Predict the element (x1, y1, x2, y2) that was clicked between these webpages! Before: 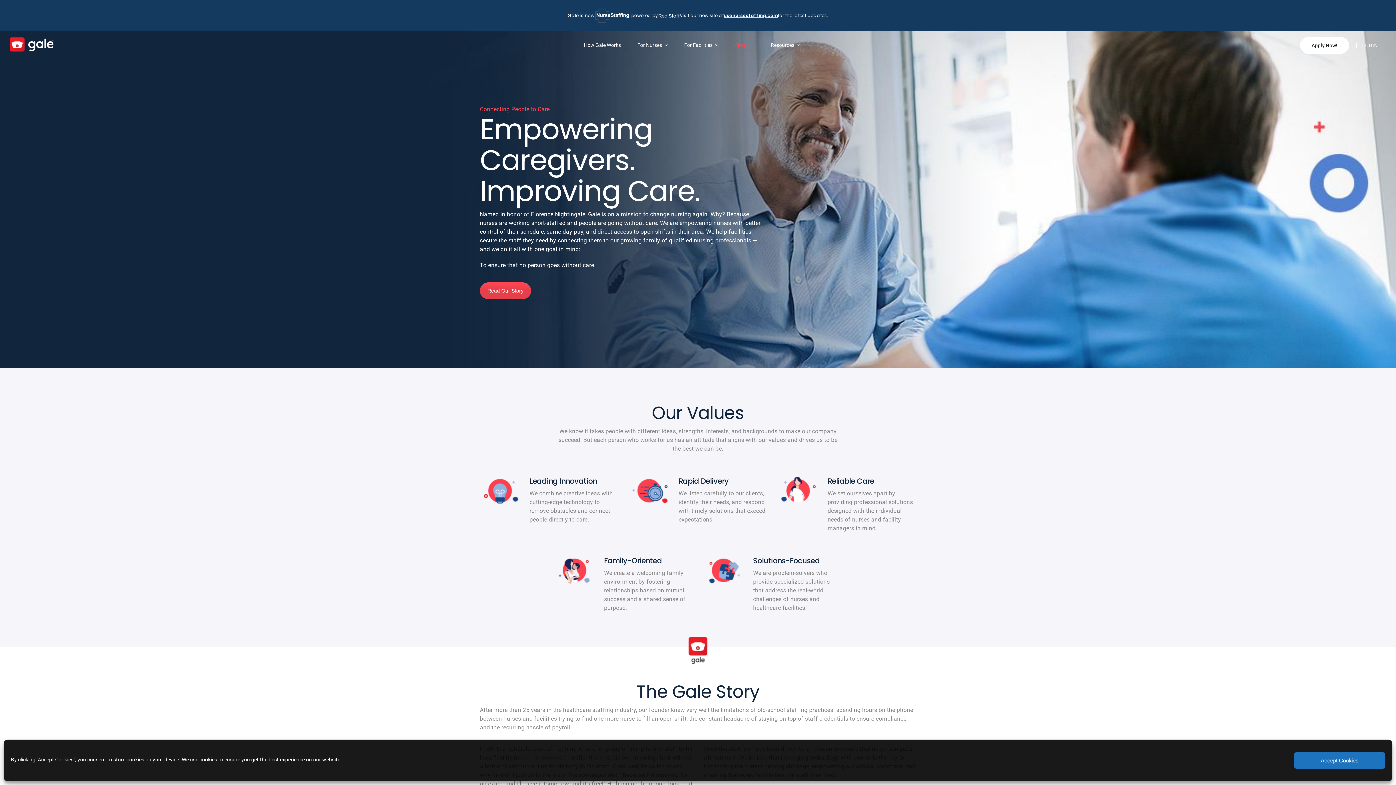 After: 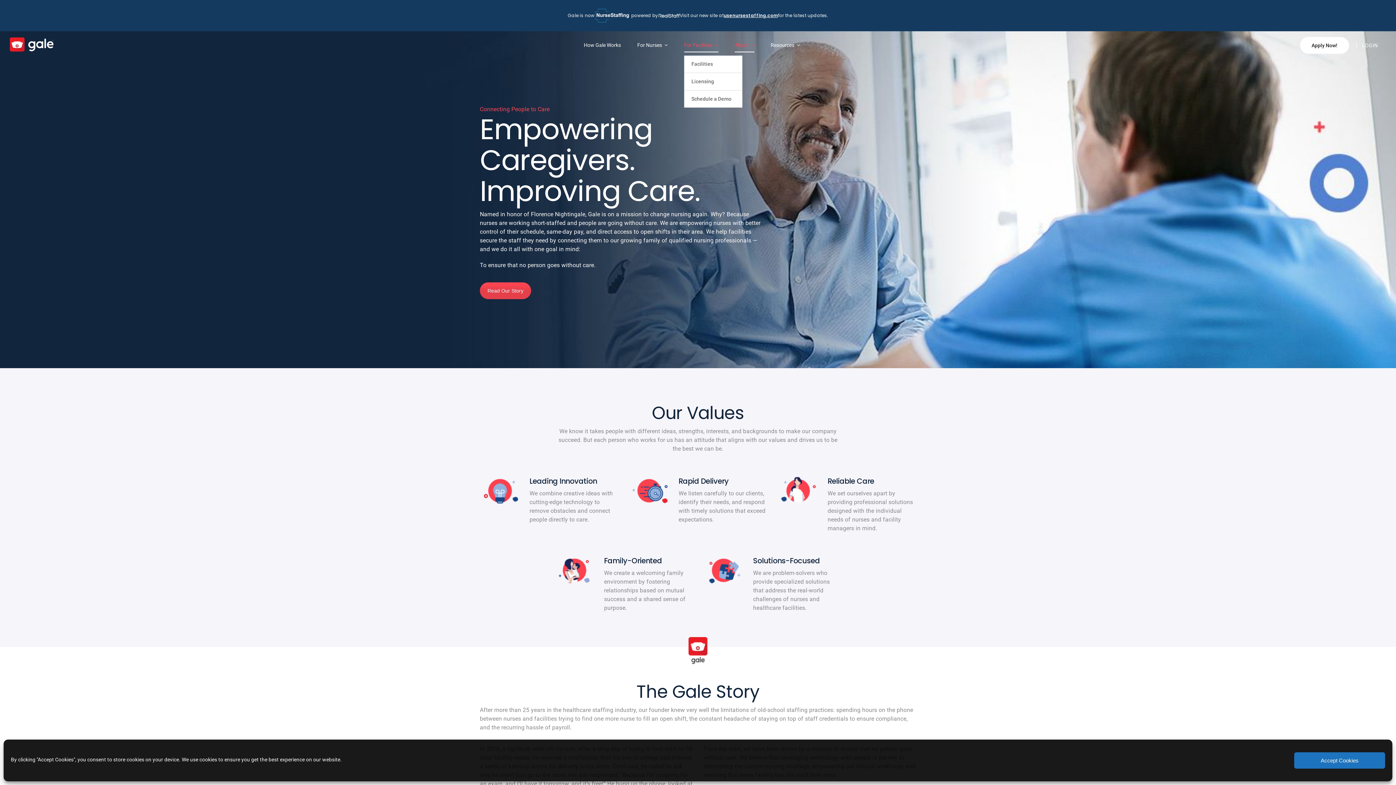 Action: label: For Facilities bbox: (684, 38, 718, 52)